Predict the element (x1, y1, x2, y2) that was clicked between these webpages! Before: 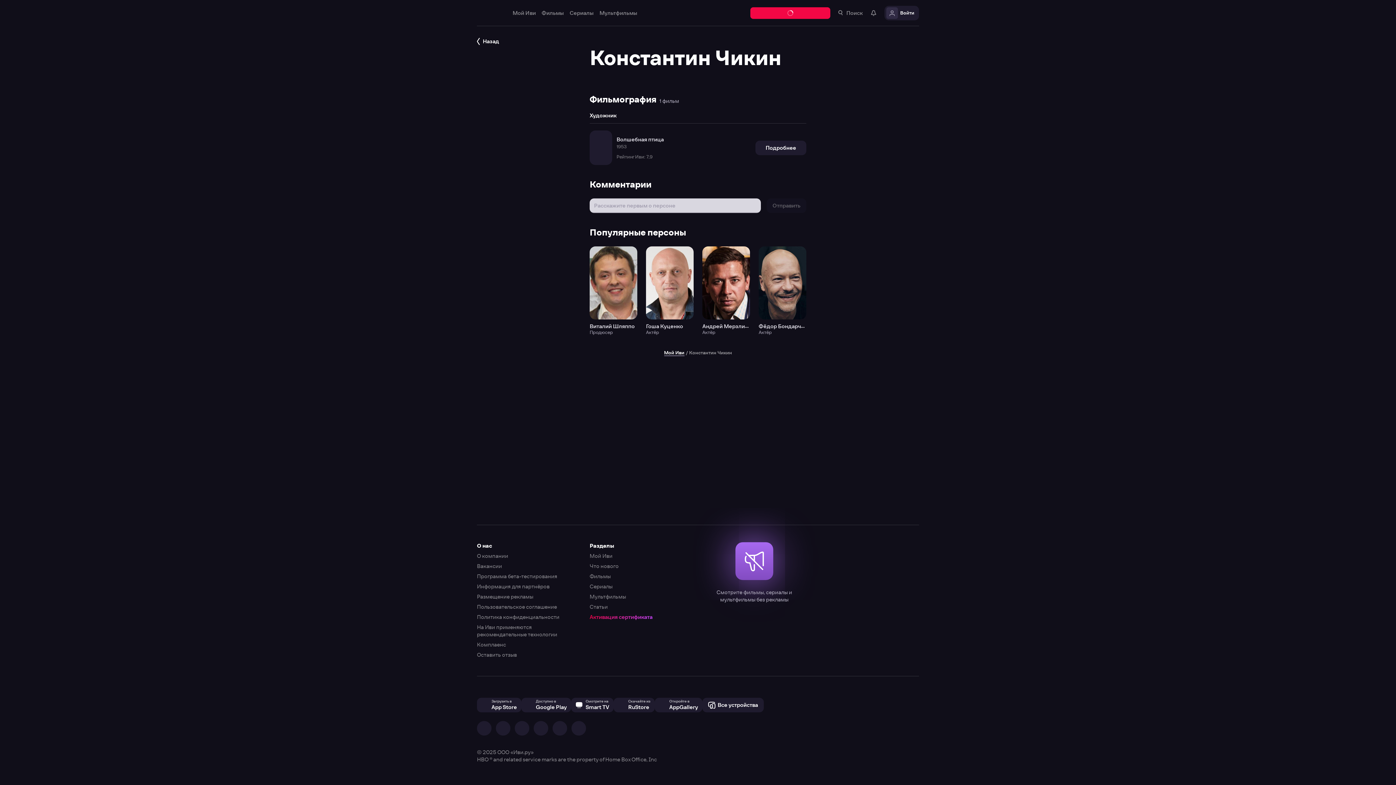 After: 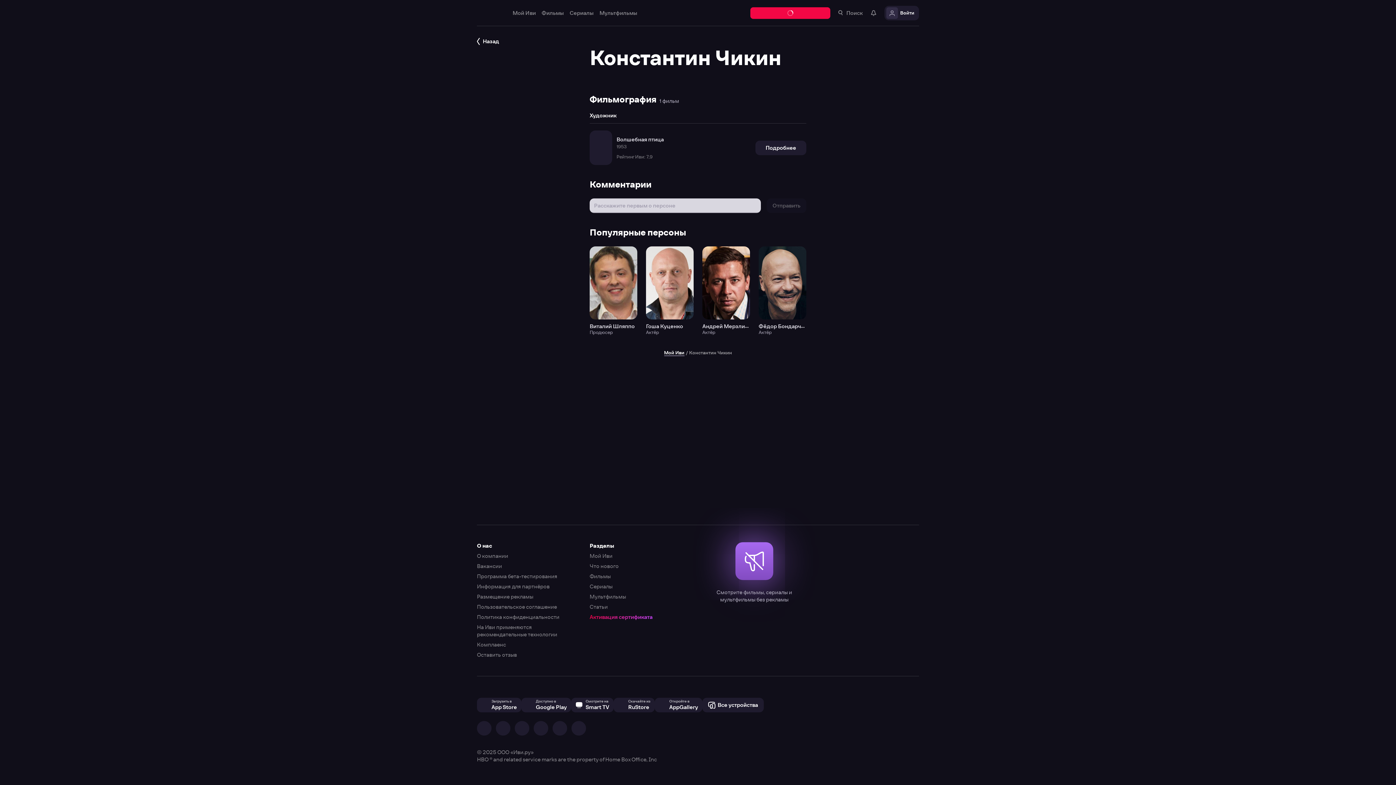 Action: bbox: (0, 0, 1396, 785)